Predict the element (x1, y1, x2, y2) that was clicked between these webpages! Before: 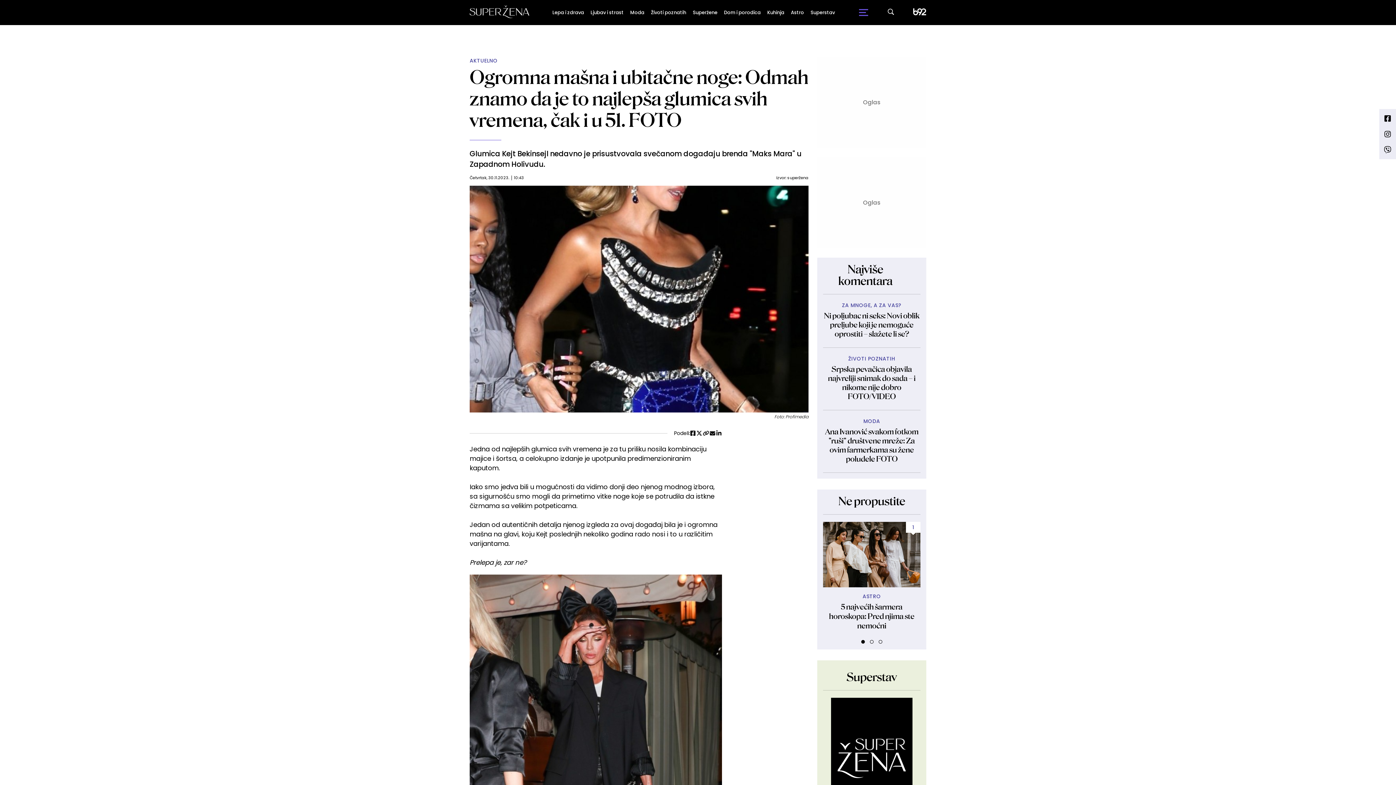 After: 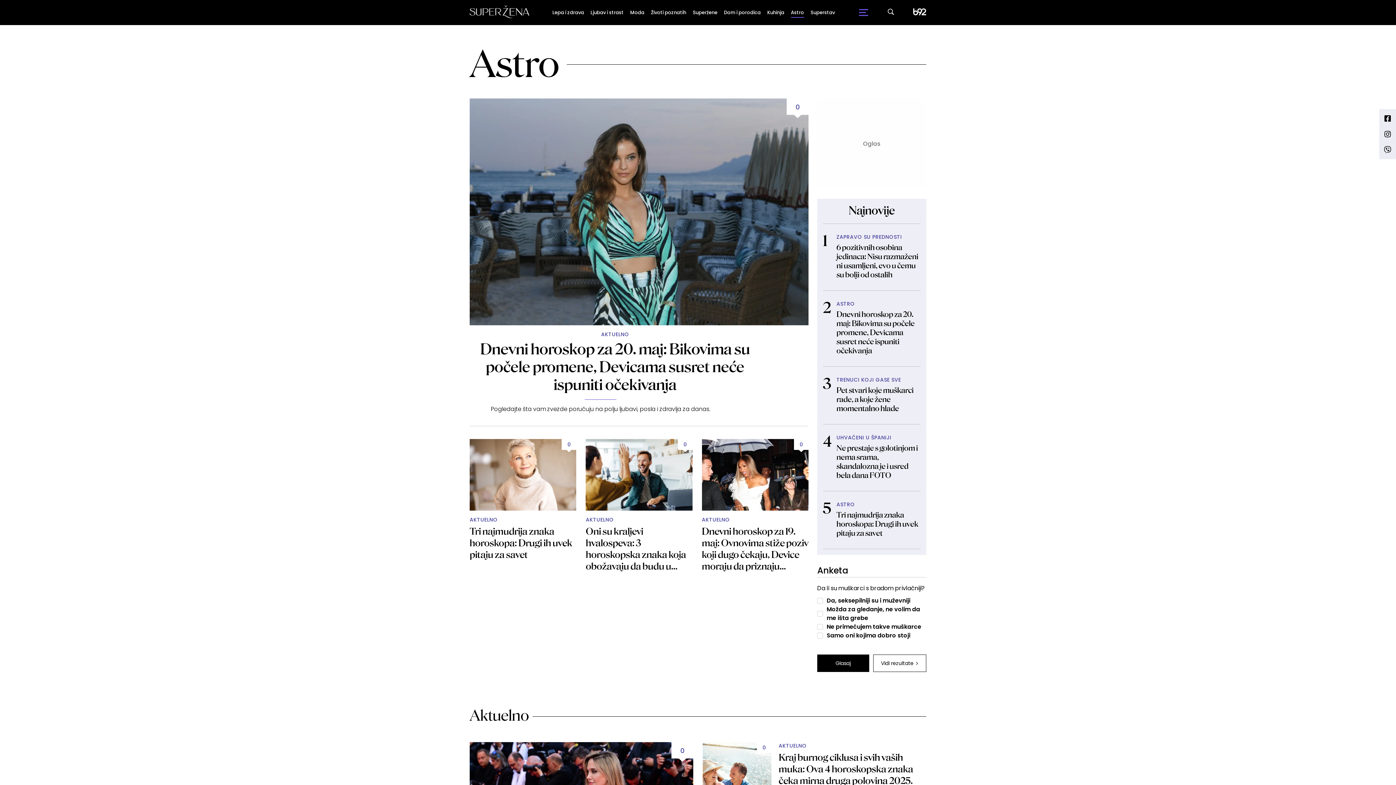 Action: label: Astro bbox: (791, 7, 804, 17)